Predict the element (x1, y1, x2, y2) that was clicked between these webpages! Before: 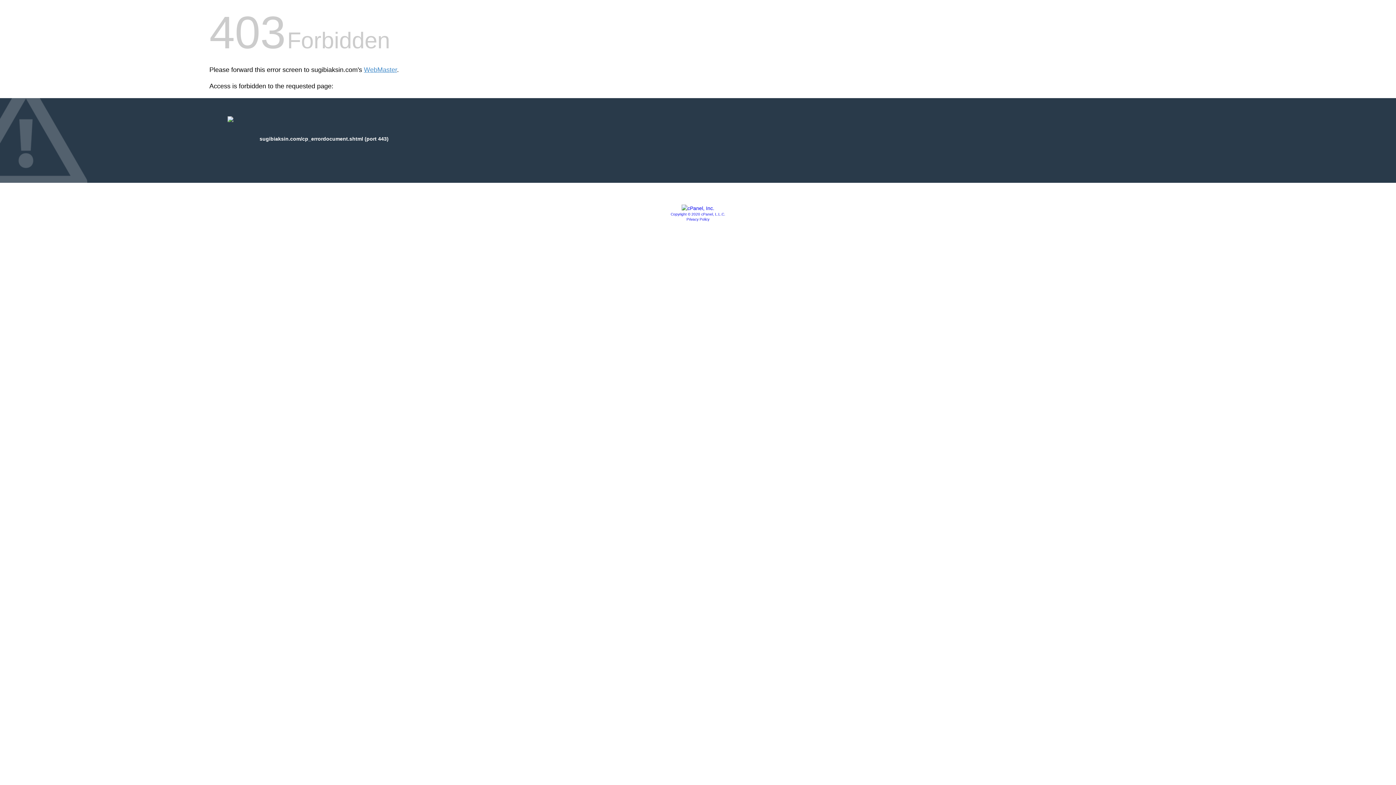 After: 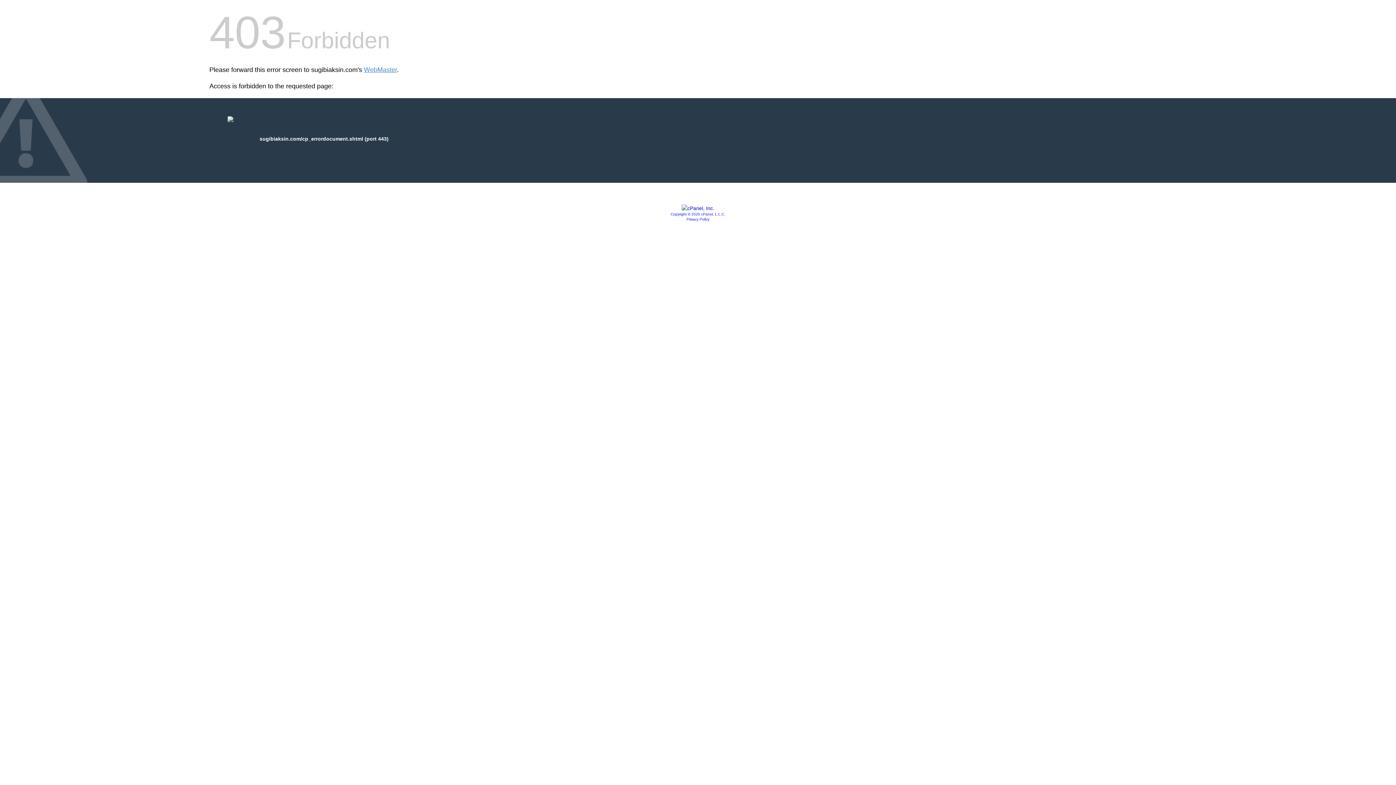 Action: bbox: (681, 205, 714, 211)